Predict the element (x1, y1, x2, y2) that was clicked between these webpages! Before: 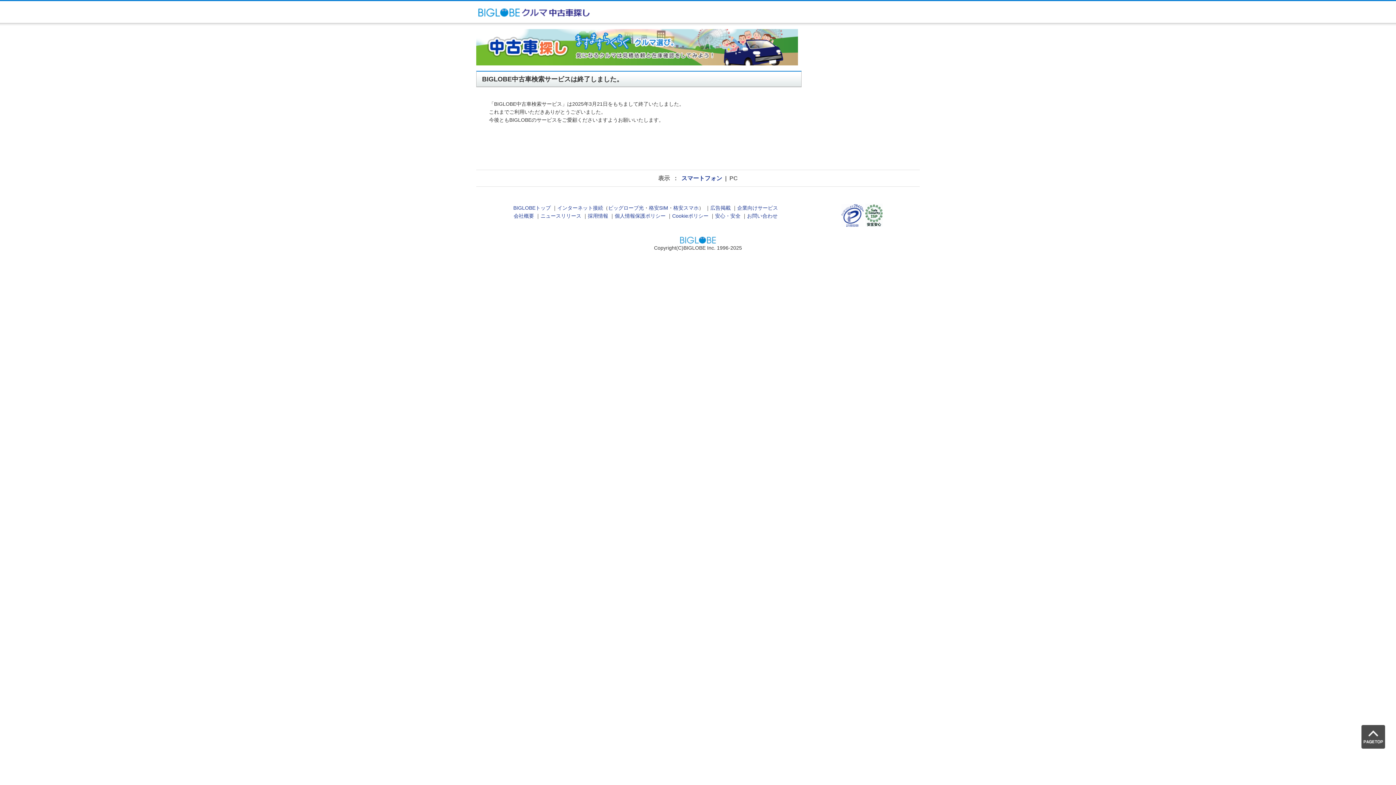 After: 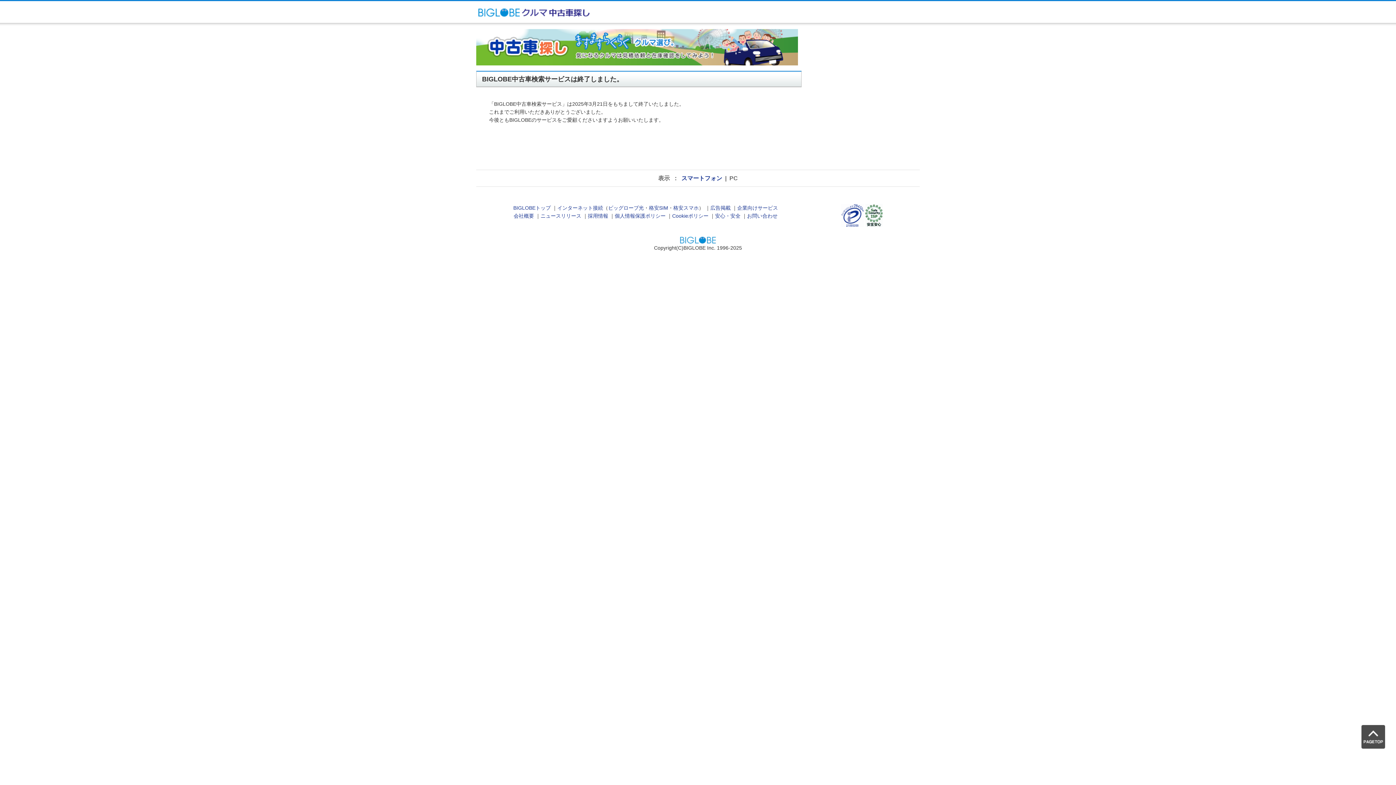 Action: bbox: (841, 222, 864, 228)